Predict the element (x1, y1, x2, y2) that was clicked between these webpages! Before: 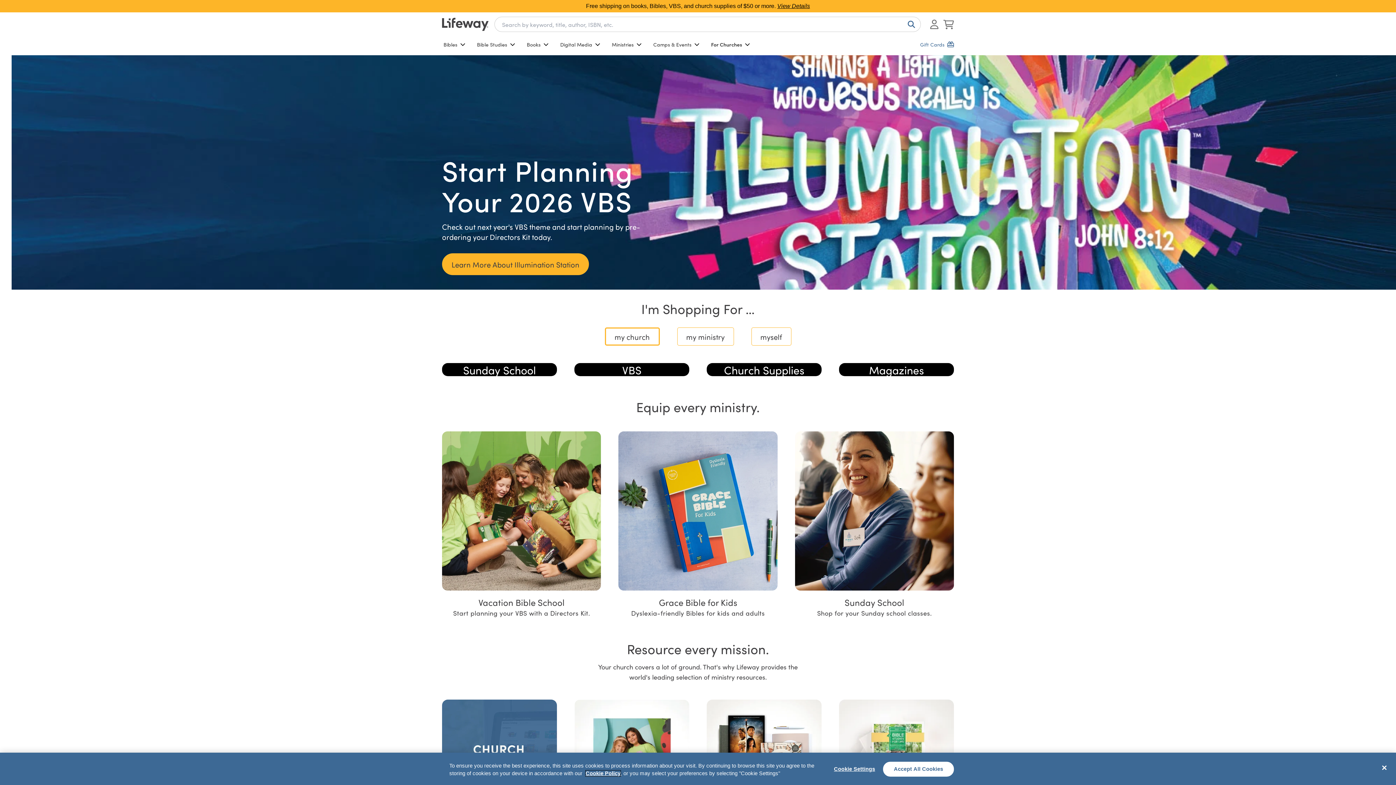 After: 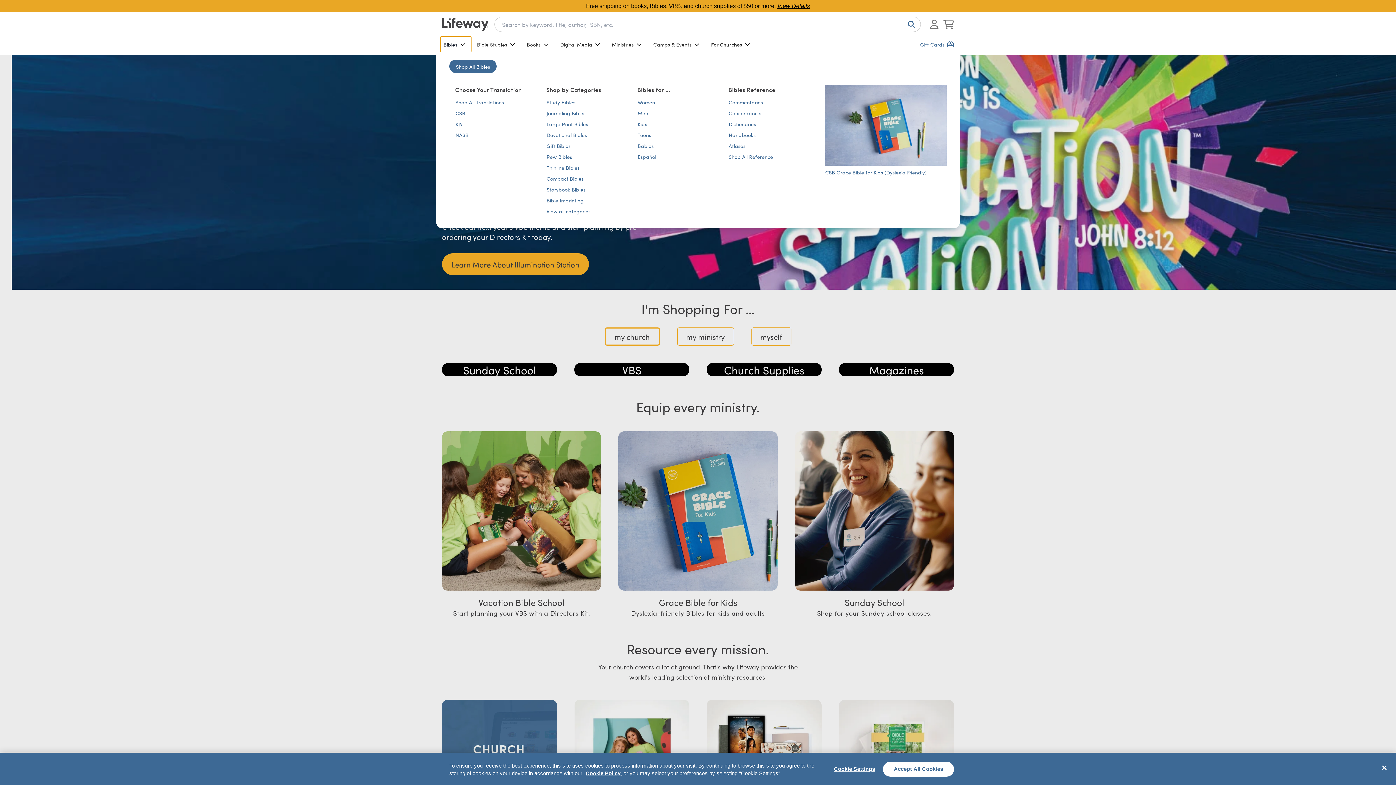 Action: bbox: (440, 36, 471, 52) label: Bibles